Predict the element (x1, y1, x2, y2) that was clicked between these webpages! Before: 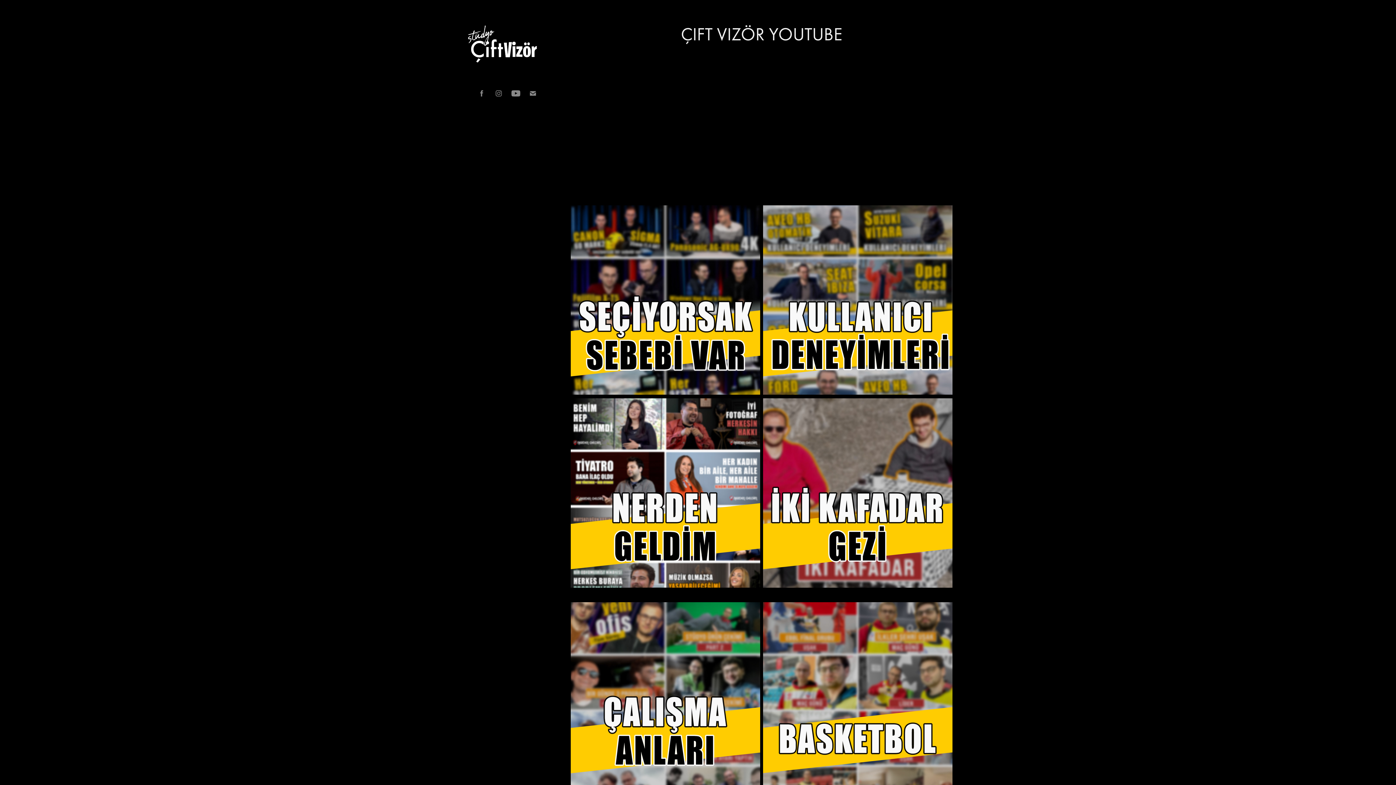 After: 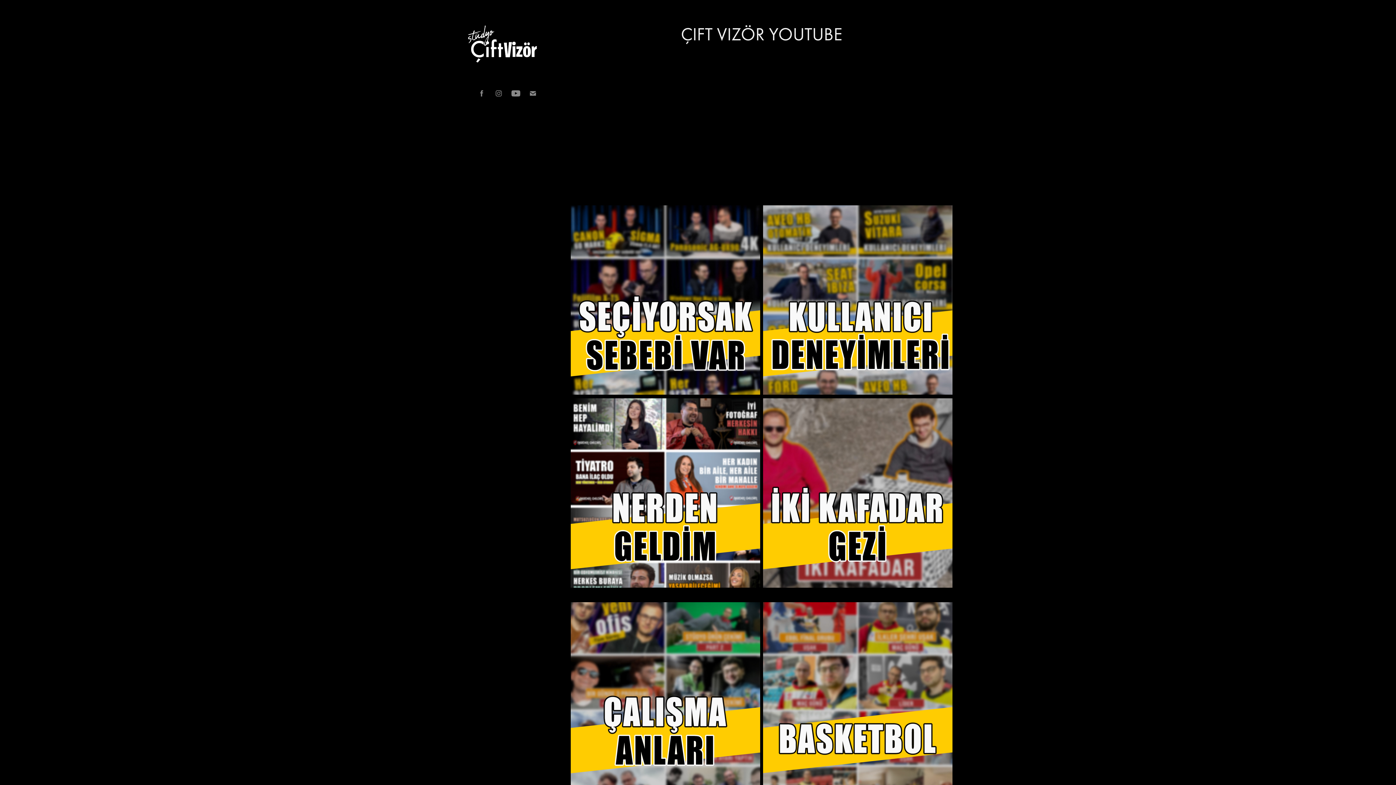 Action: bbox: (570, 205, 760, 394)